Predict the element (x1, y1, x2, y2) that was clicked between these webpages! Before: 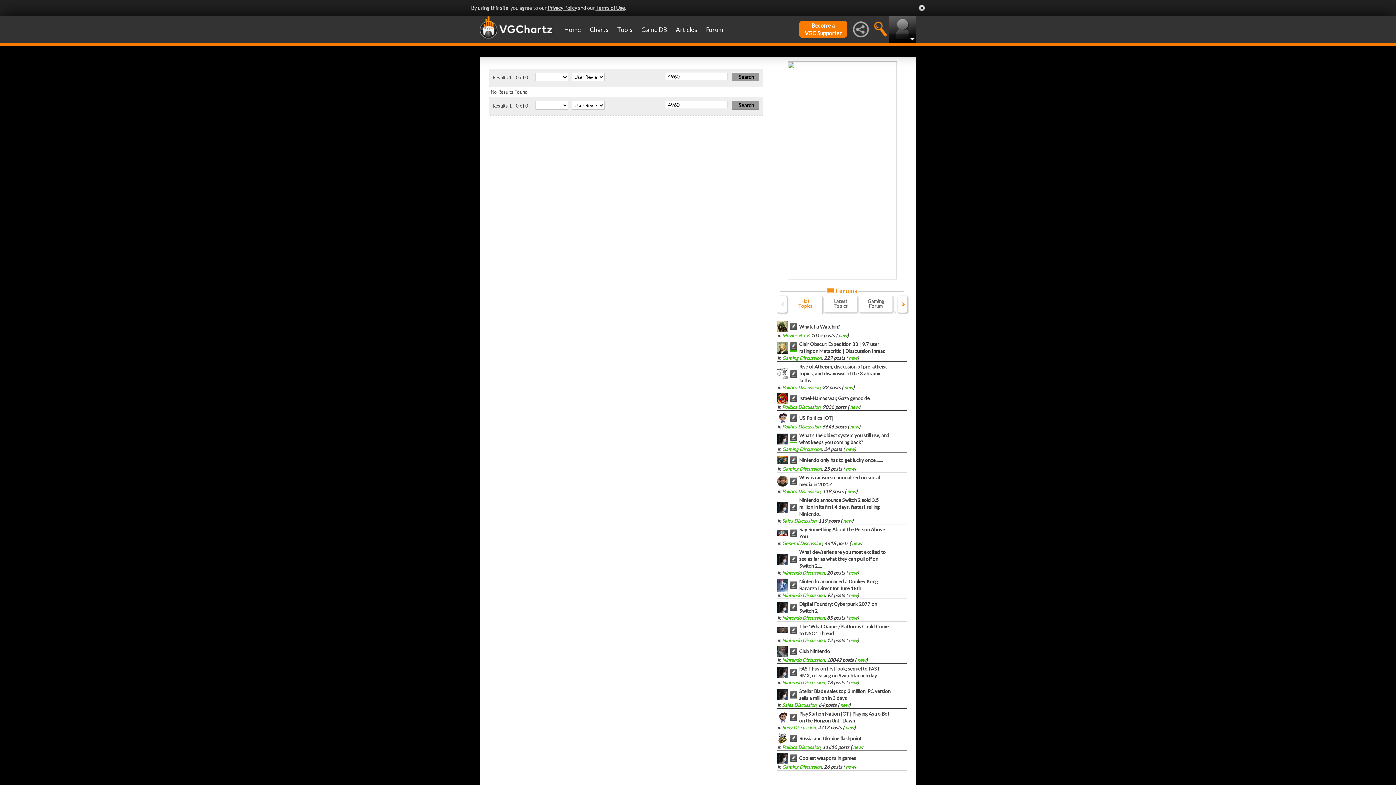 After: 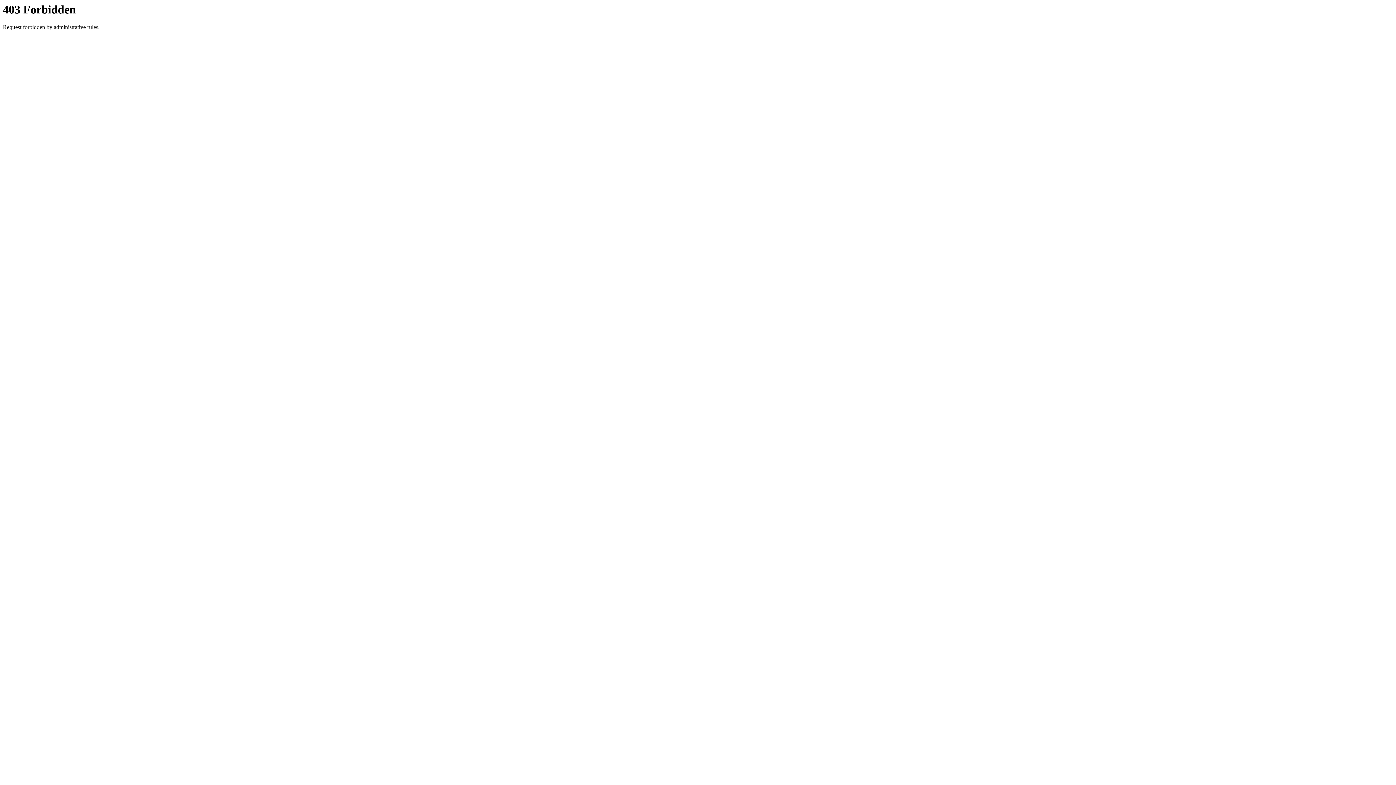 Action: label: Terms of Use bbox: (595, 4, 625, 10)